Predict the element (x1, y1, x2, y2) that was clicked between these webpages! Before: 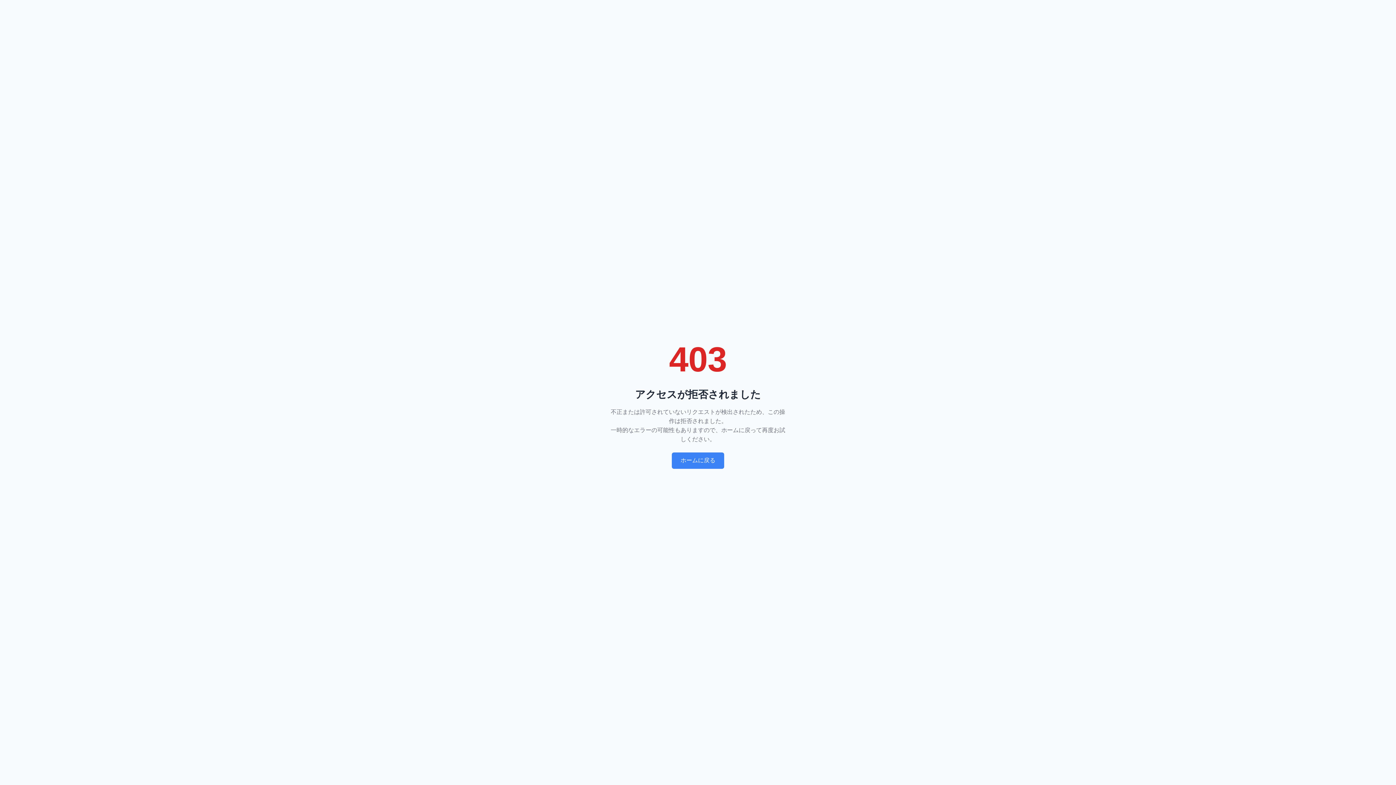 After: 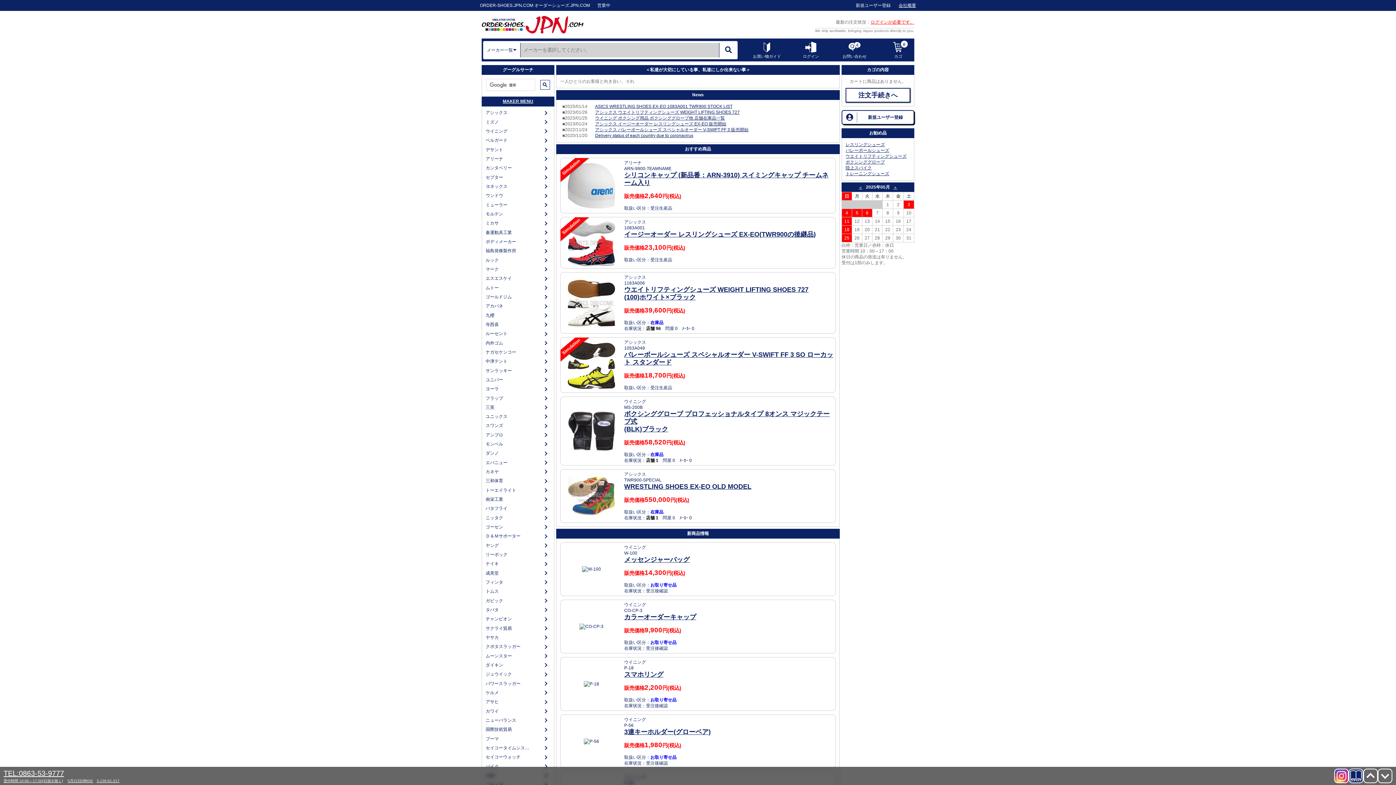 Action: label: ホームに戻る bbox: (672, 452, 724, 469)